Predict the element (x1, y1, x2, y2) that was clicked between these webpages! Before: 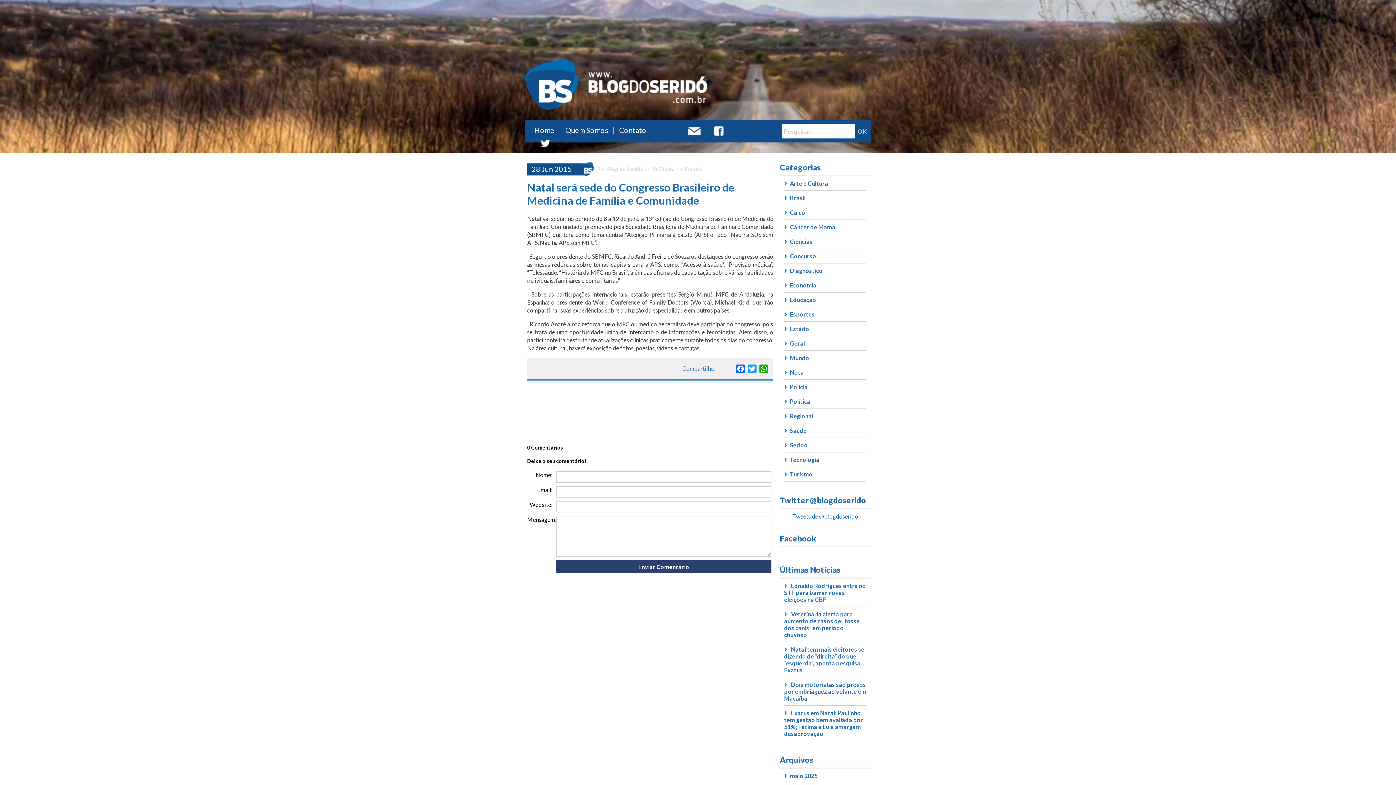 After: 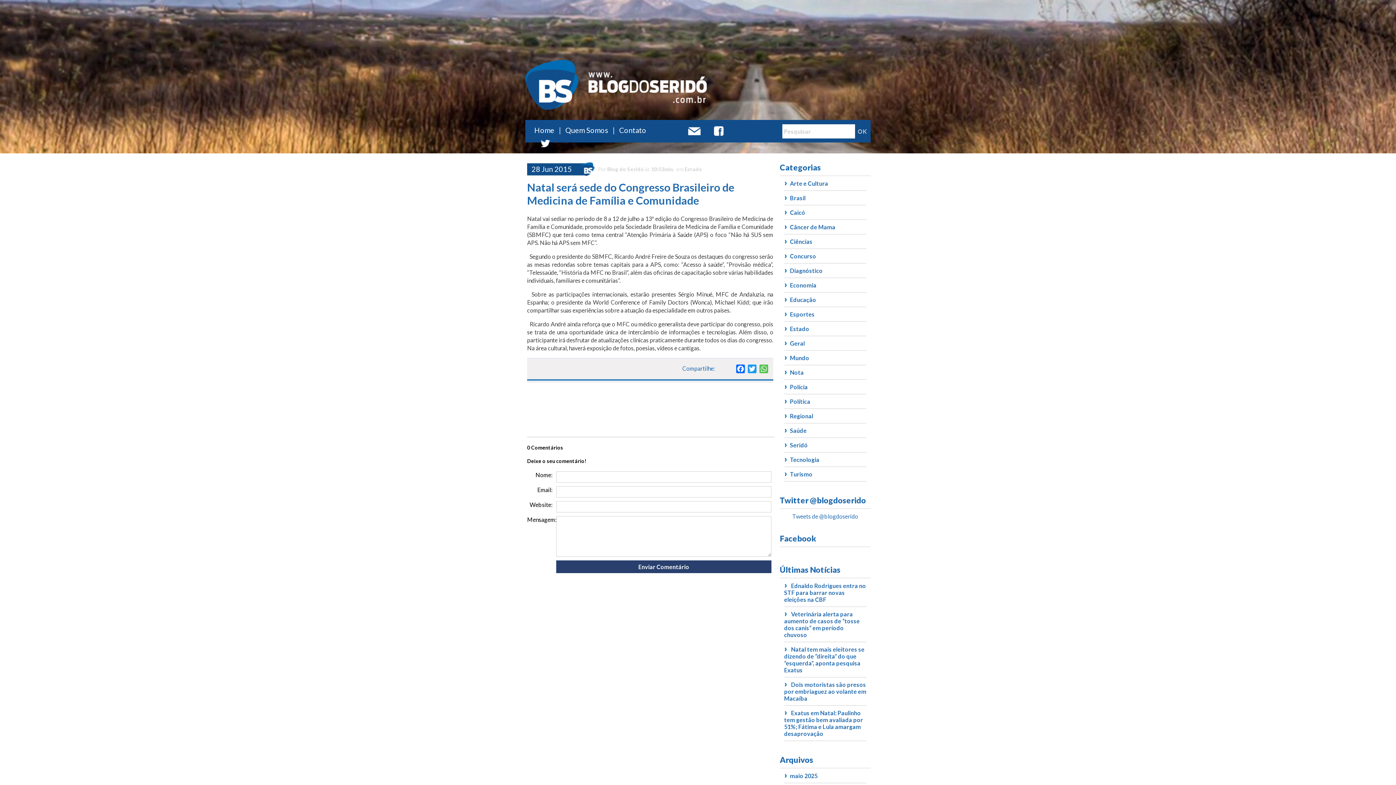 Action: bbox: (758, 364, 769, 373) label: WhatsApp